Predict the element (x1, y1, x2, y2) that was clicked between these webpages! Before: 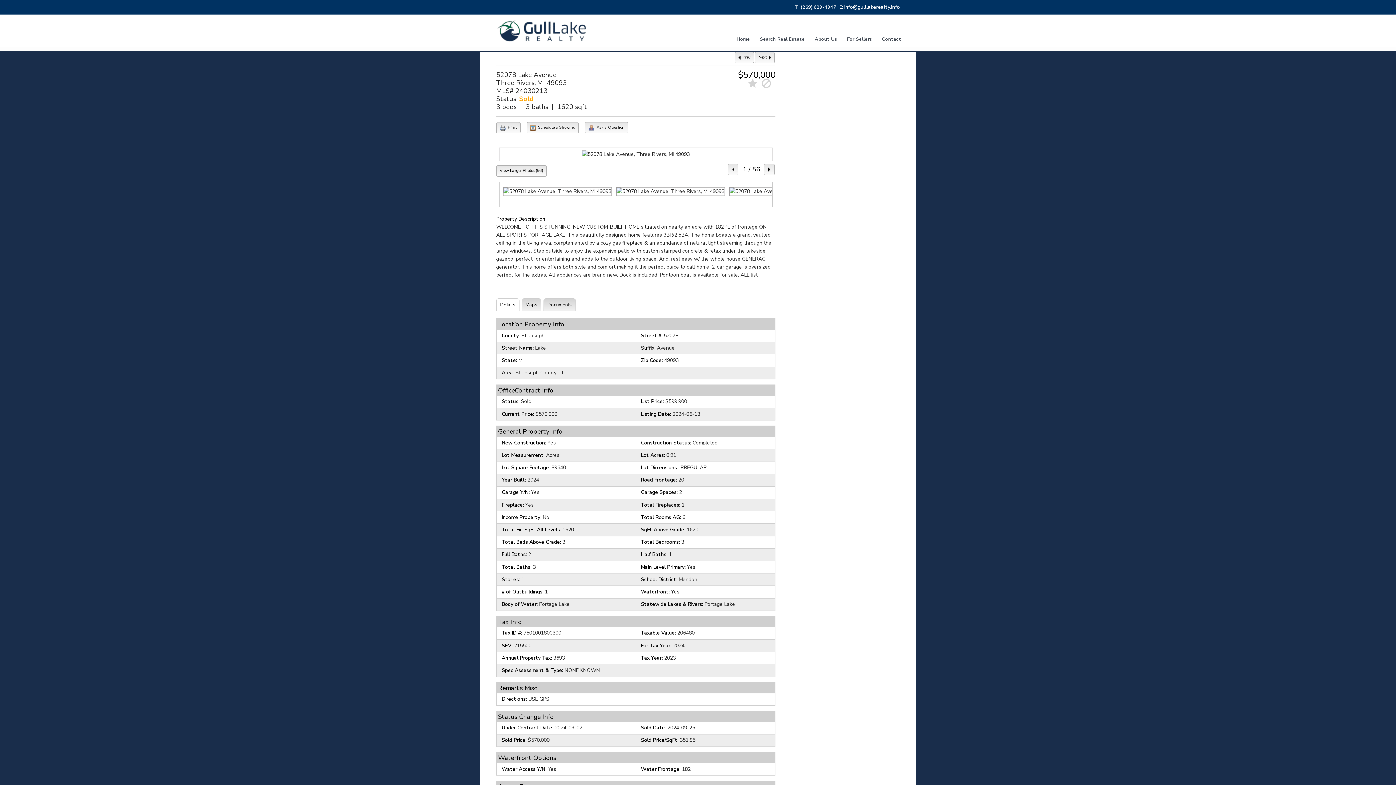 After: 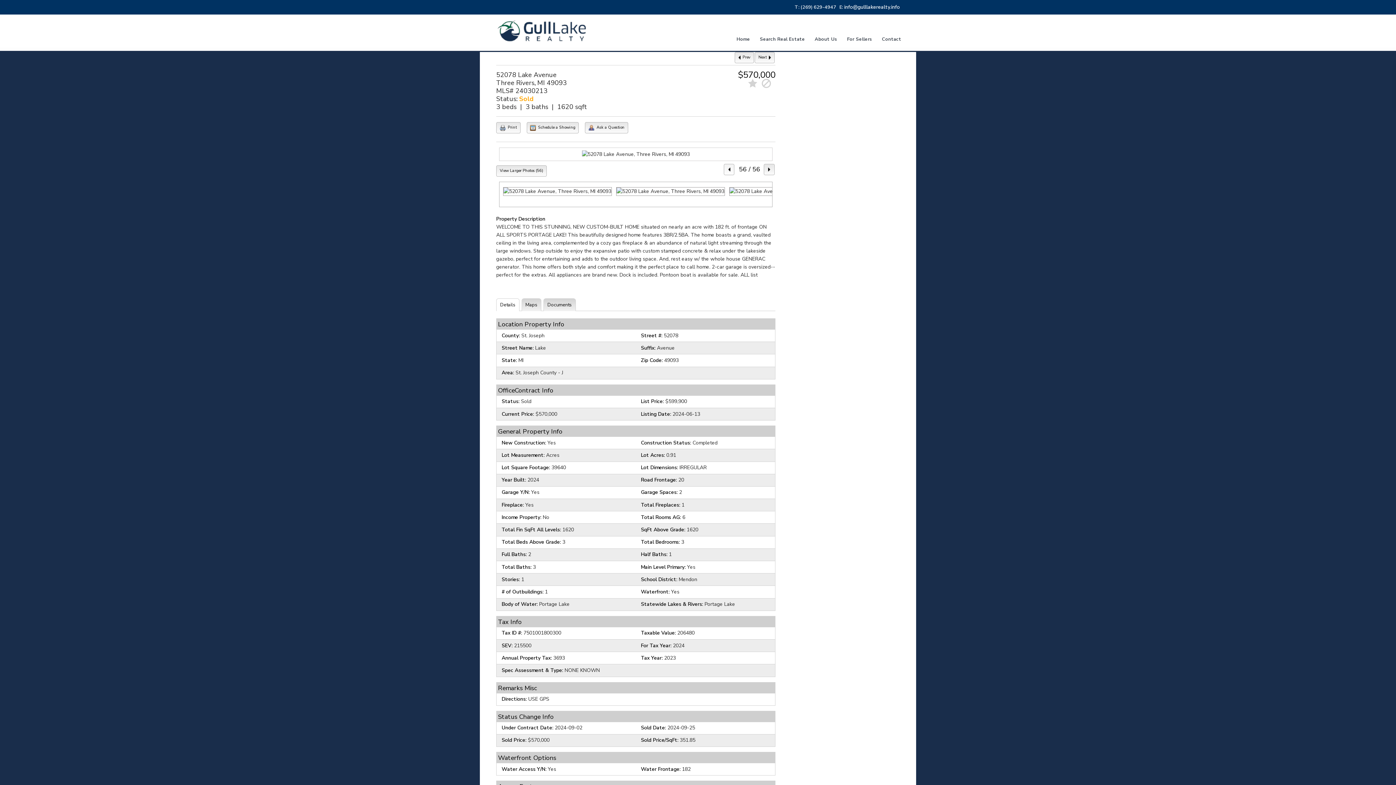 Action: bbox: (727, 164, 738, 175)